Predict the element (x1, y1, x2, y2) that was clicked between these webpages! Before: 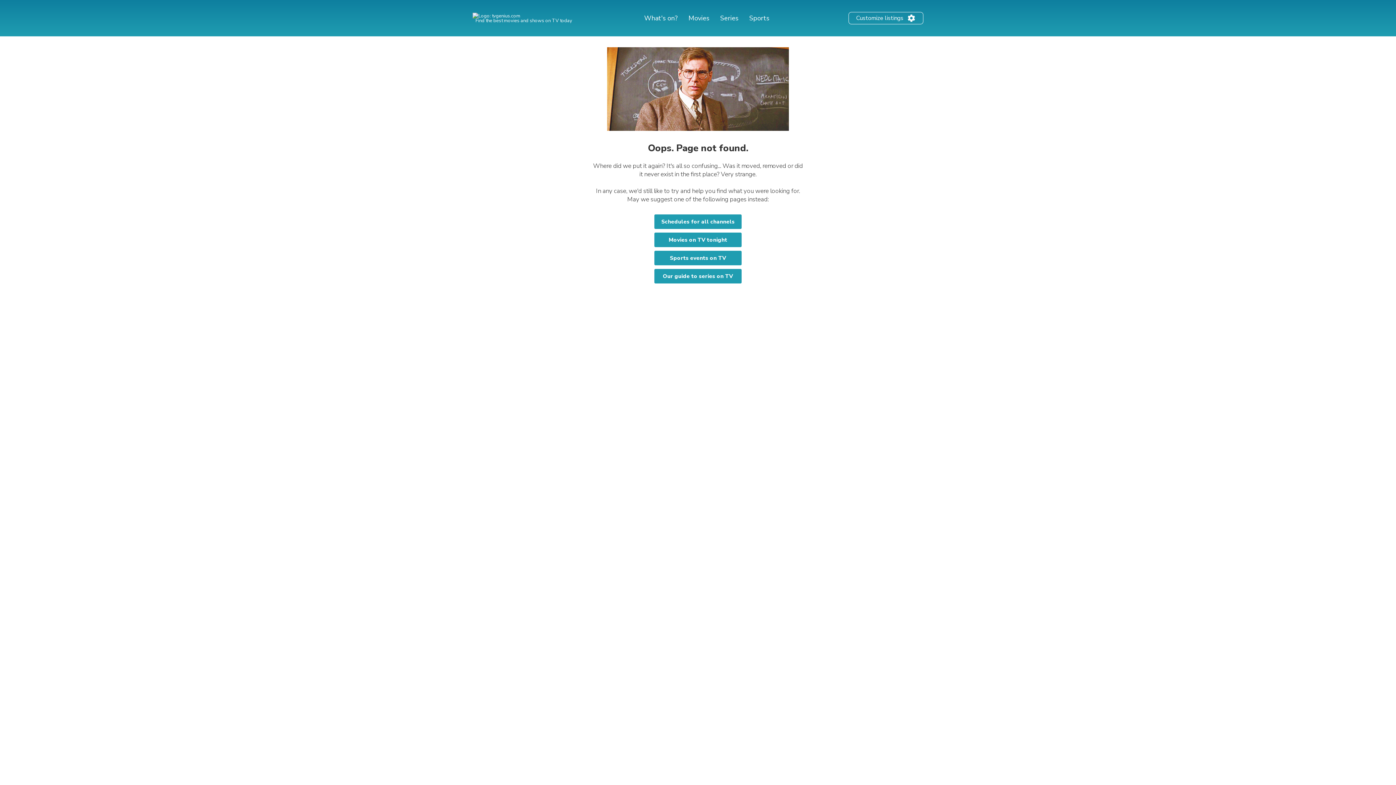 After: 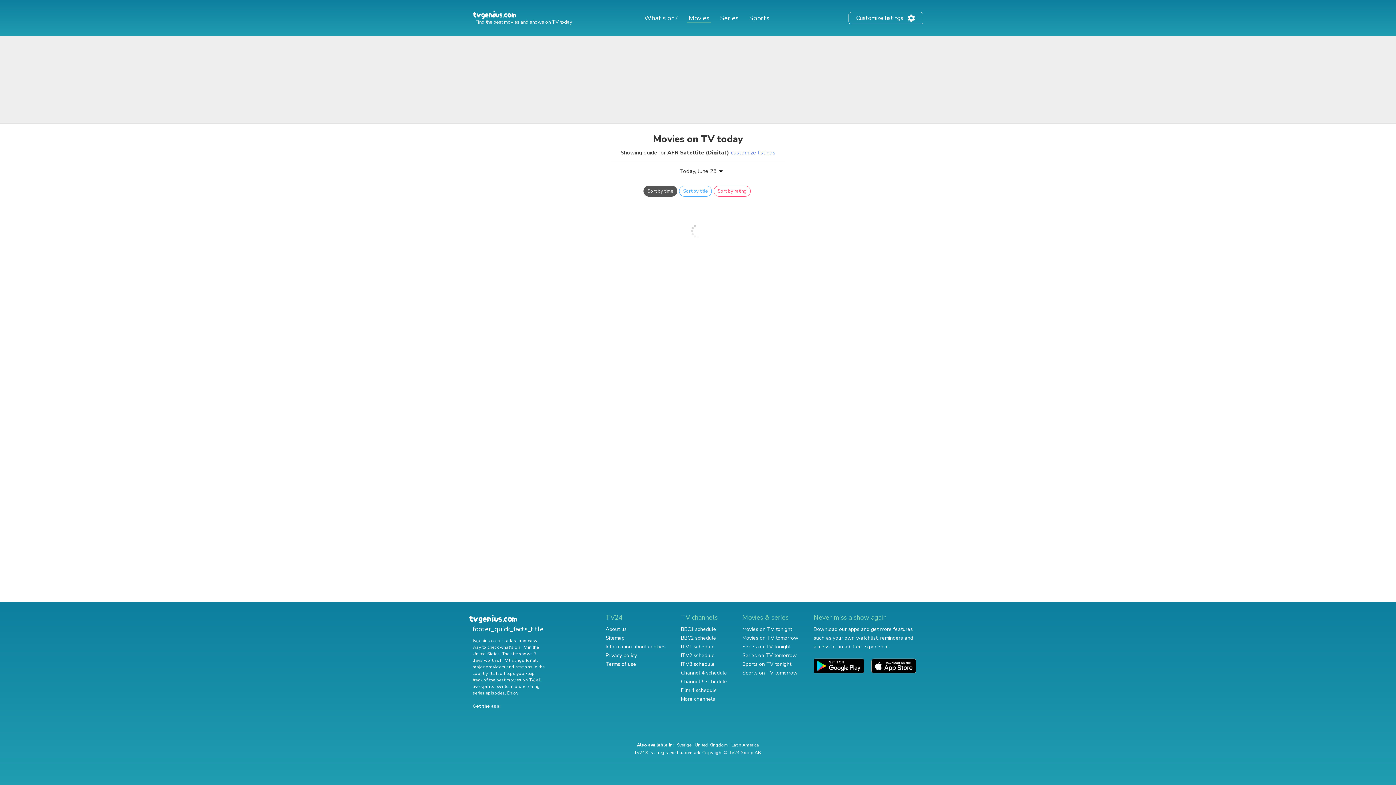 Action: bbox: (686, 13, 711, 22) label: Movies